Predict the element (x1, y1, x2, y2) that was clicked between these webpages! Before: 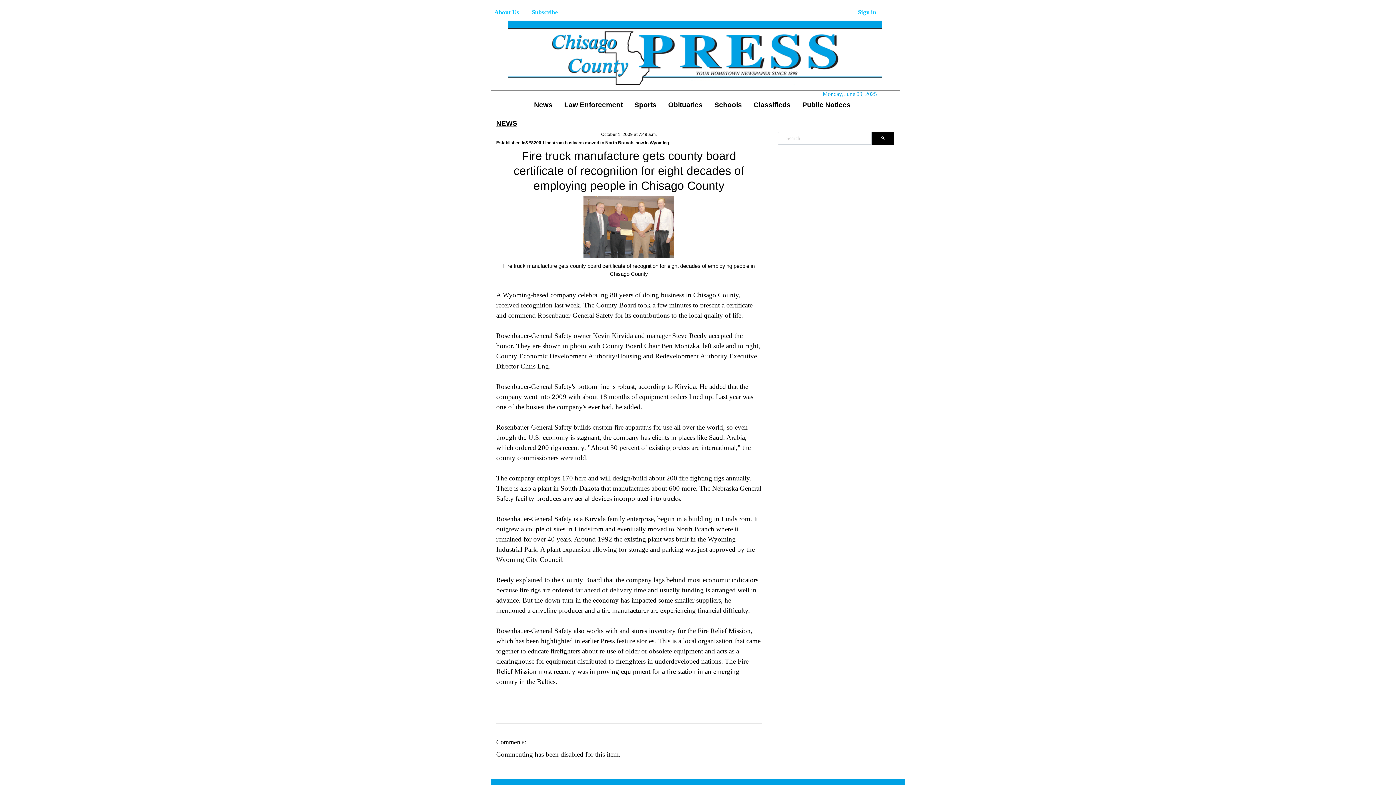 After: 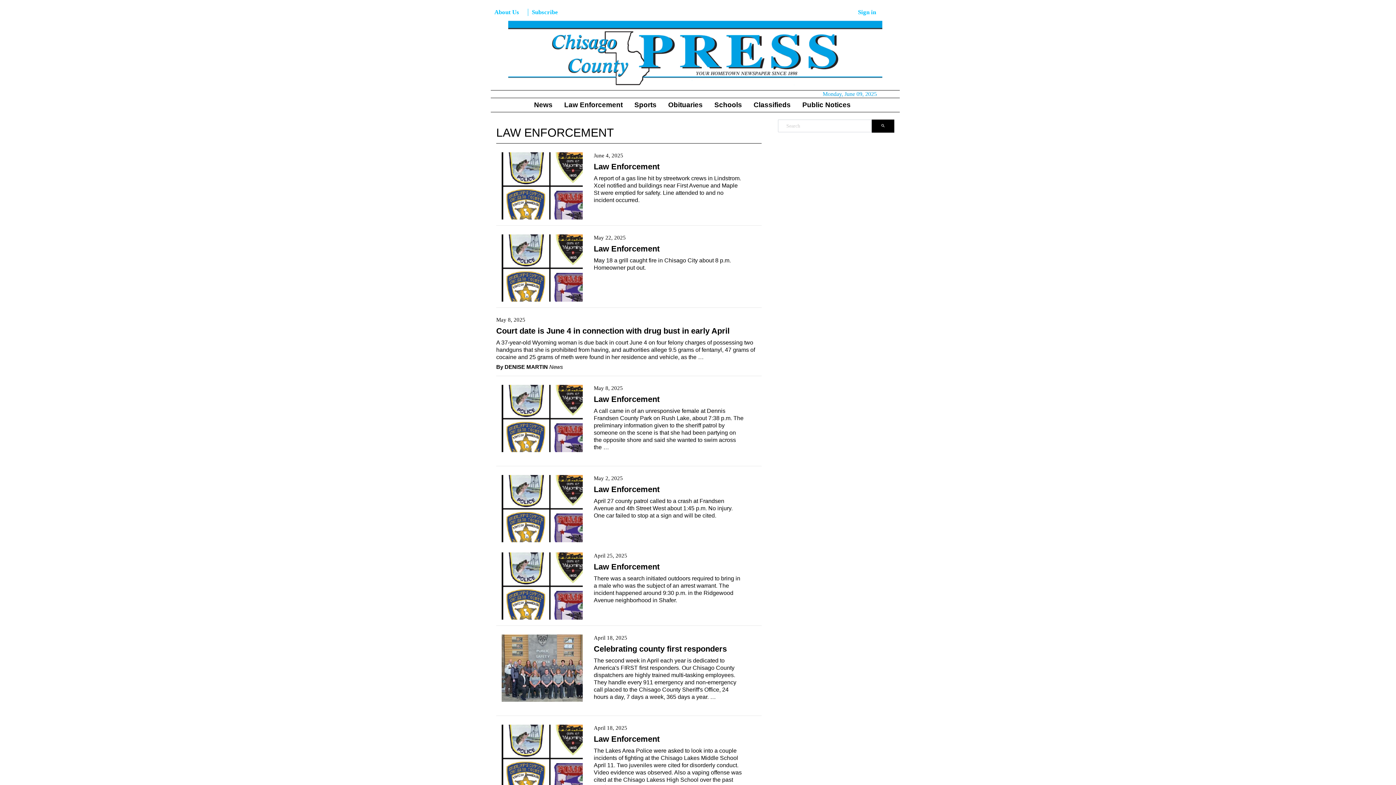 Action: bbox: (561, 98, 631, 112) label: Law Enforcement